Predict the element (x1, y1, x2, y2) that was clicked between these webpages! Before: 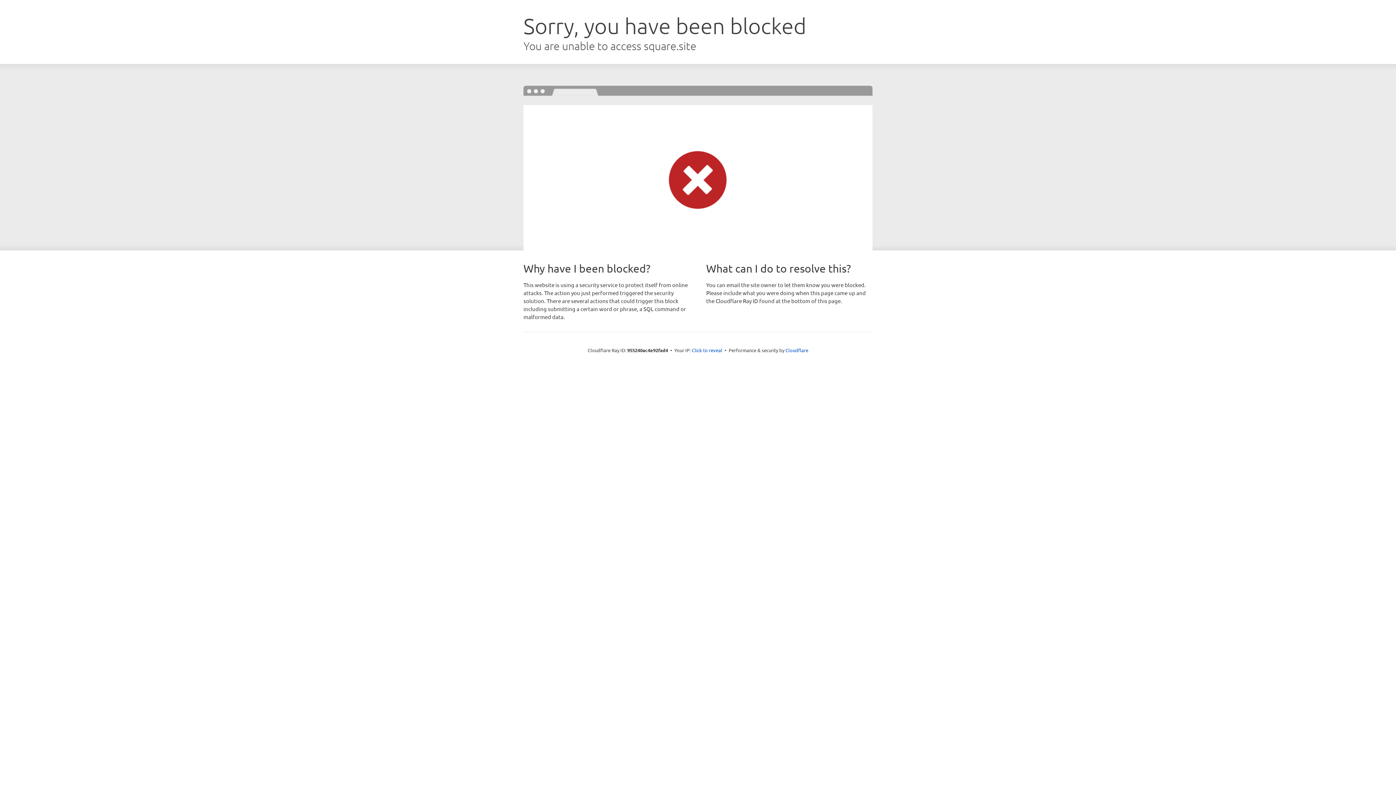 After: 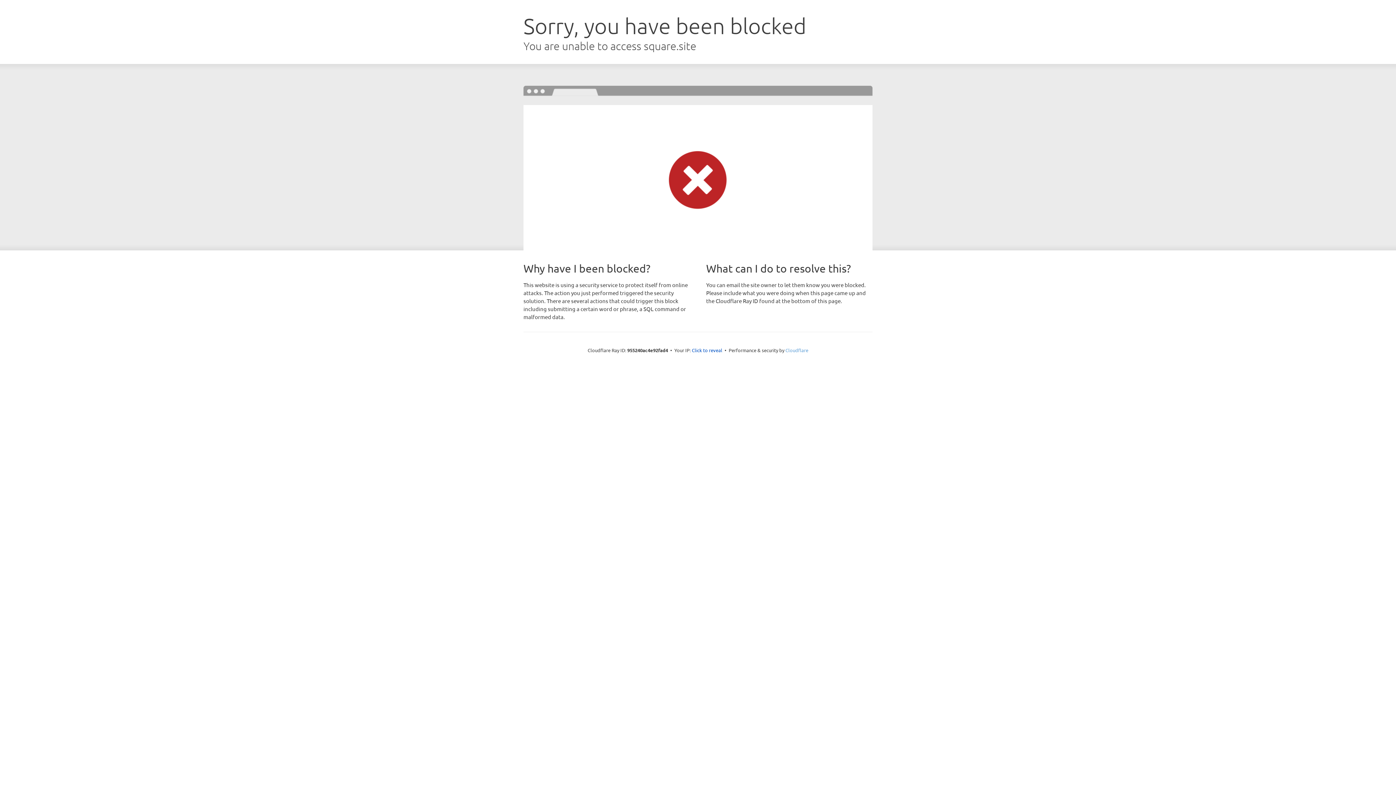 Action: label: Cloudflare bbox: (785, 347, 808, 353)